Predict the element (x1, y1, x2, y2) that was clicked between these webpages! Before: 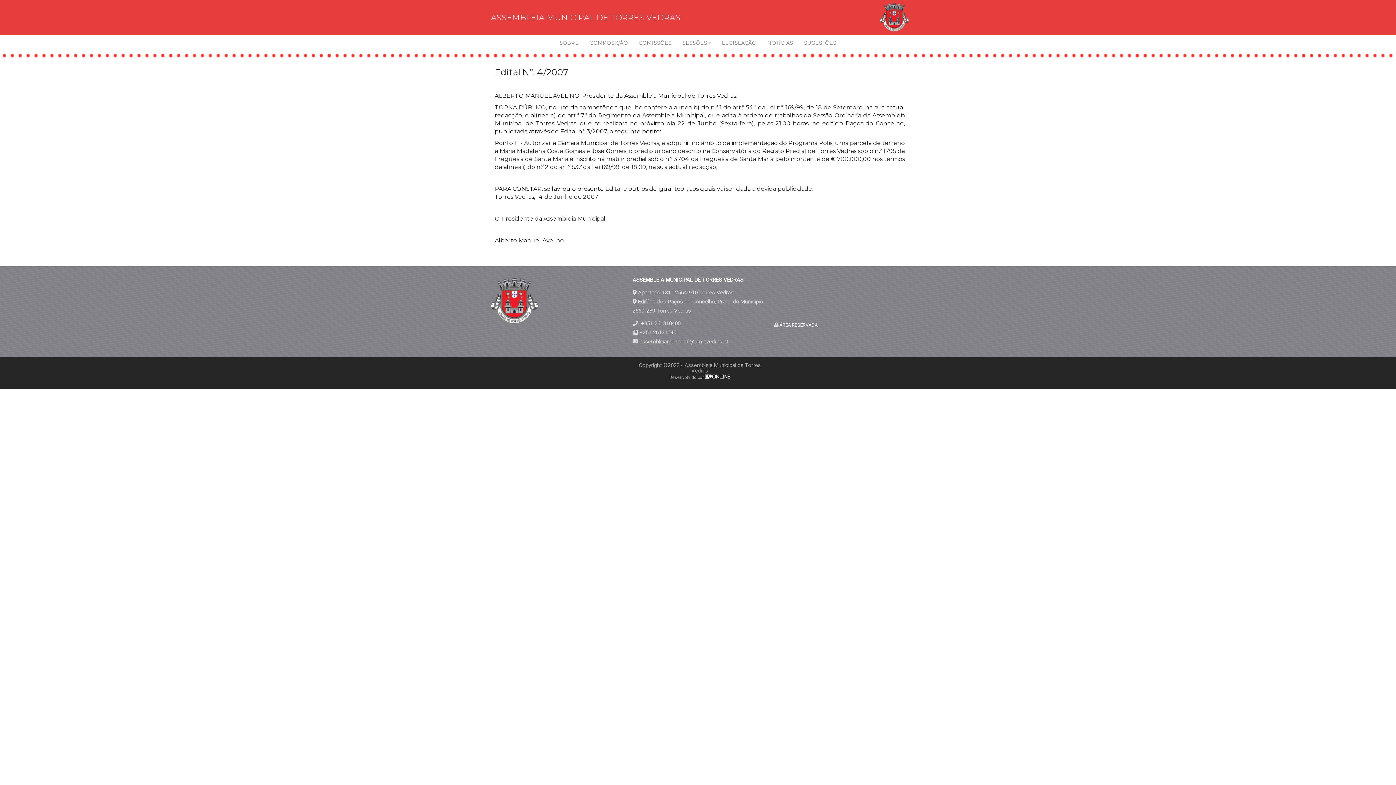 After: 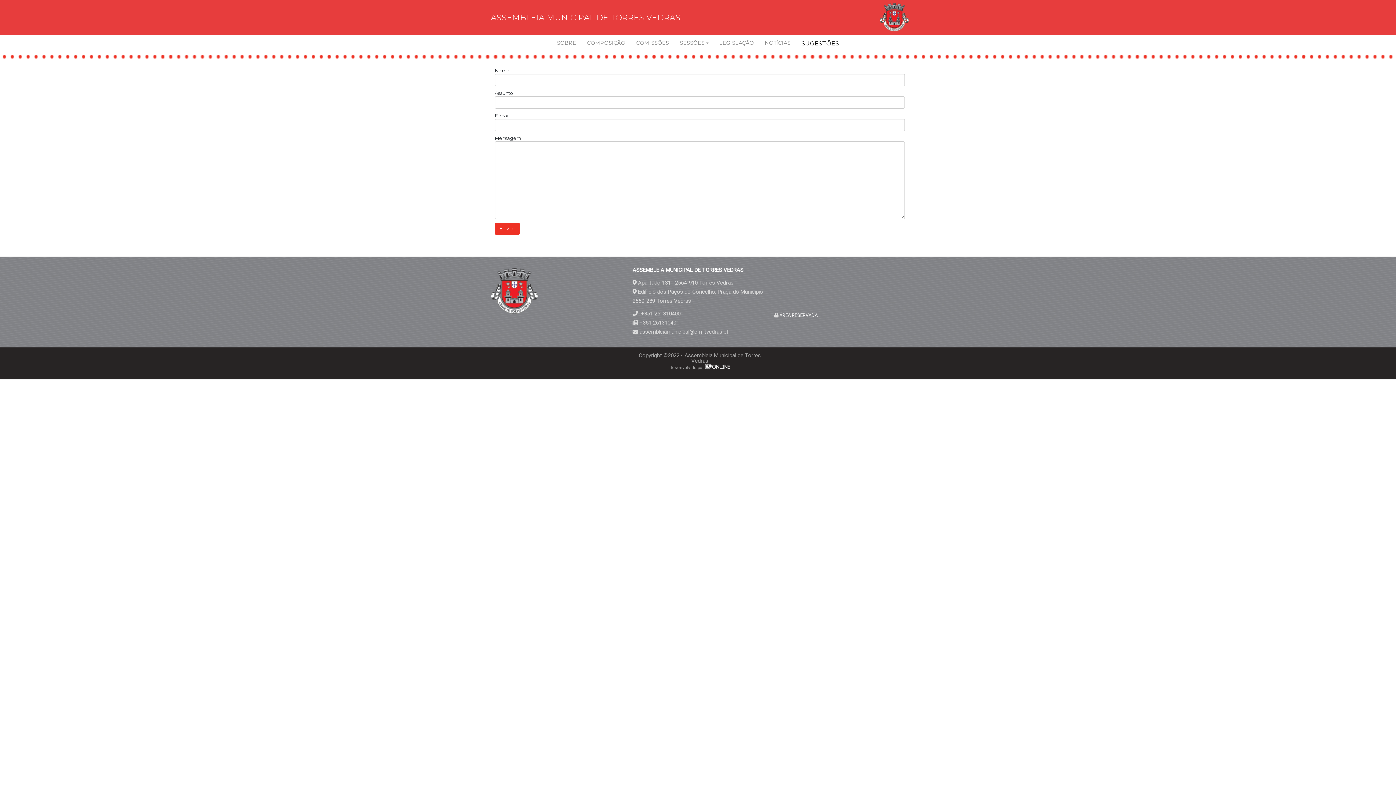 Action: label: SUGESTÕES bbox: (798, 35, 842, 50)